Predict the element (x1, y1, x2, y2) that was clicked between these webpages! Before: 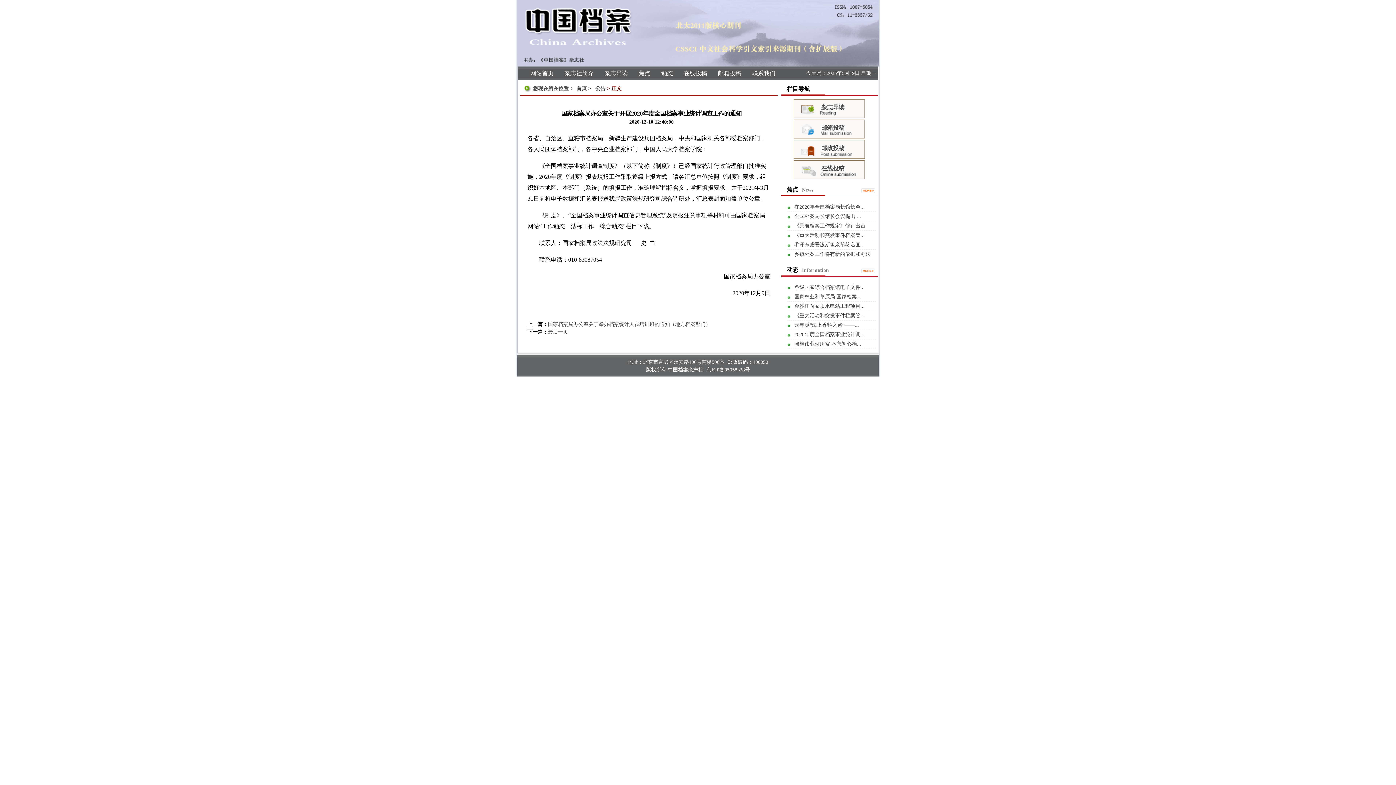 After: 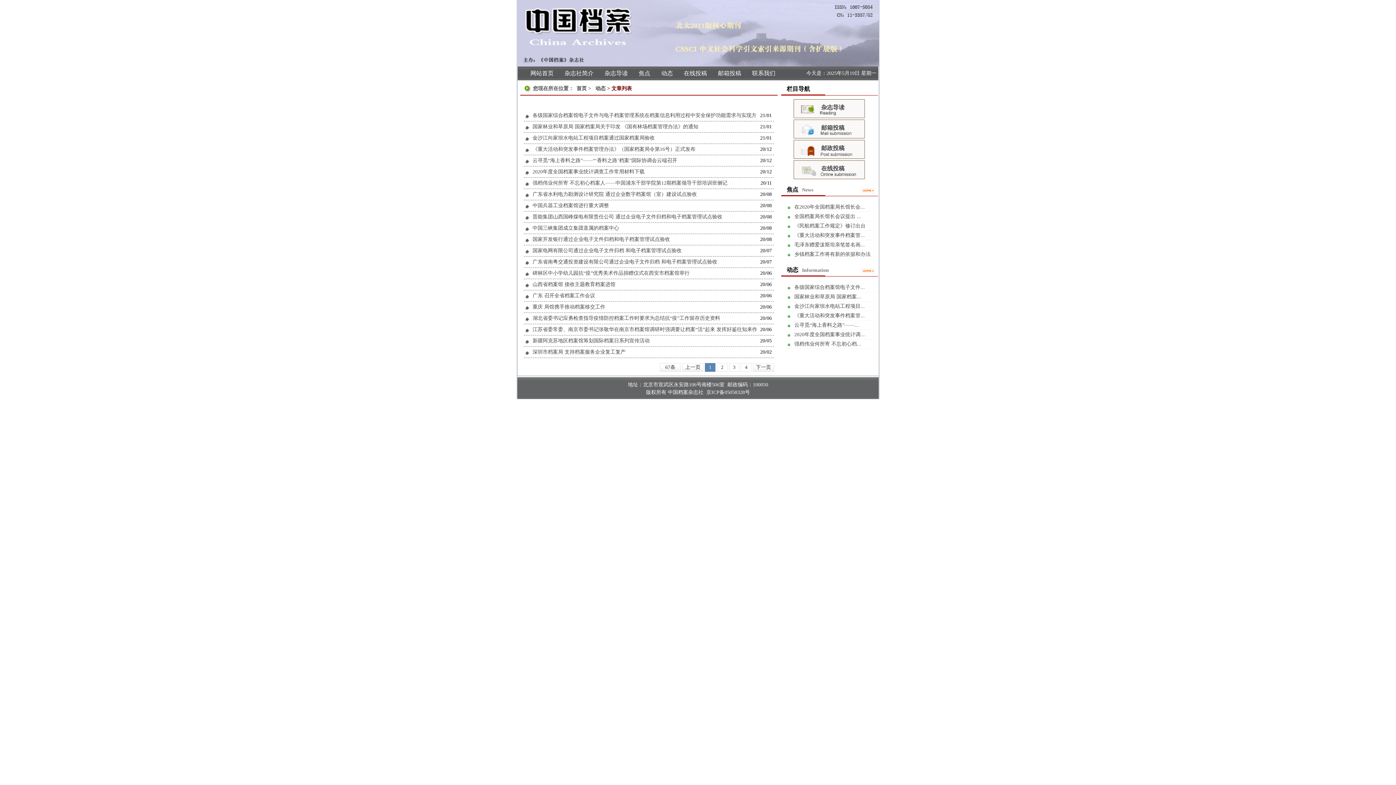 Action: bbox: (861, 268, 875, 273)